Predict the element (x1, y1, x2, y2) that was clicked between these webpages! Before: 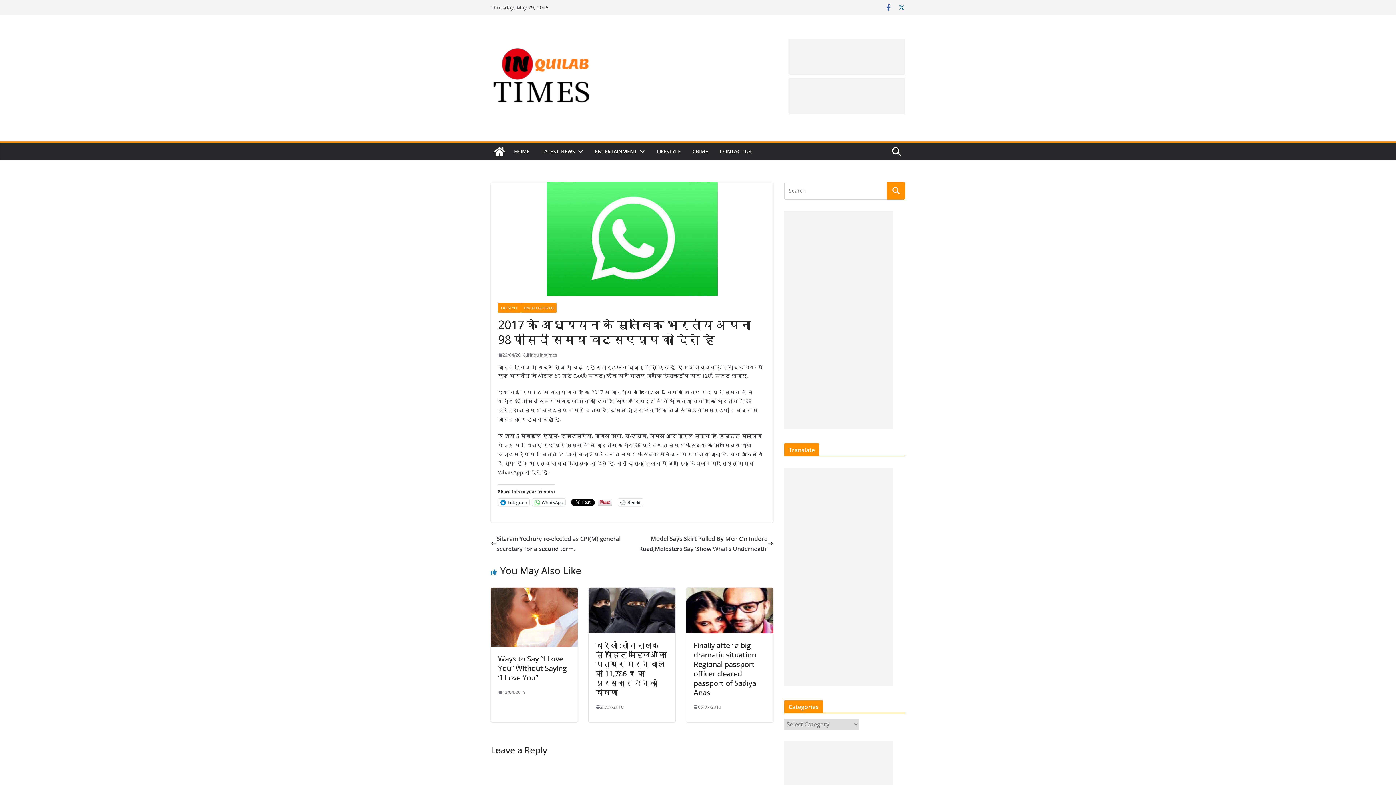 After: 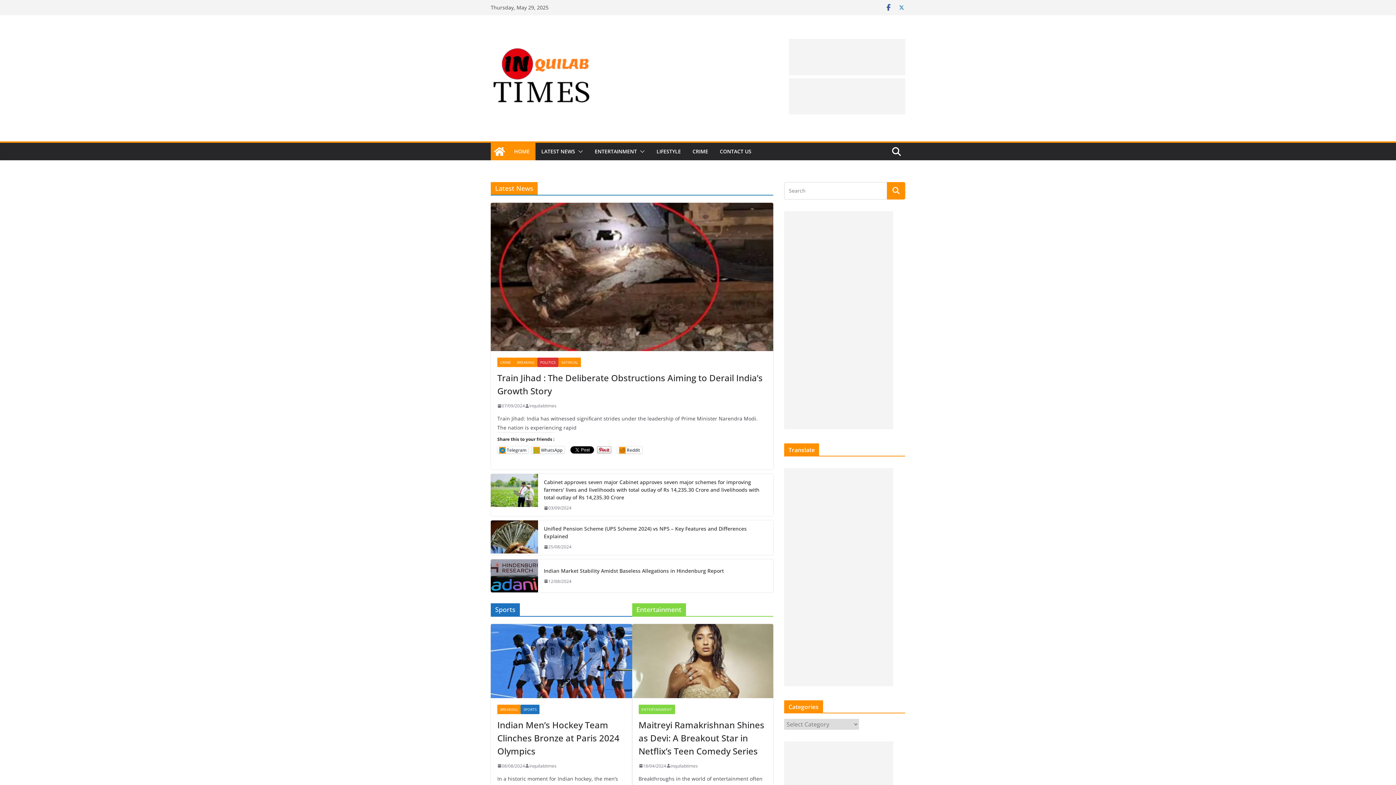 Action: bbox: (490, 142, 508, 160)